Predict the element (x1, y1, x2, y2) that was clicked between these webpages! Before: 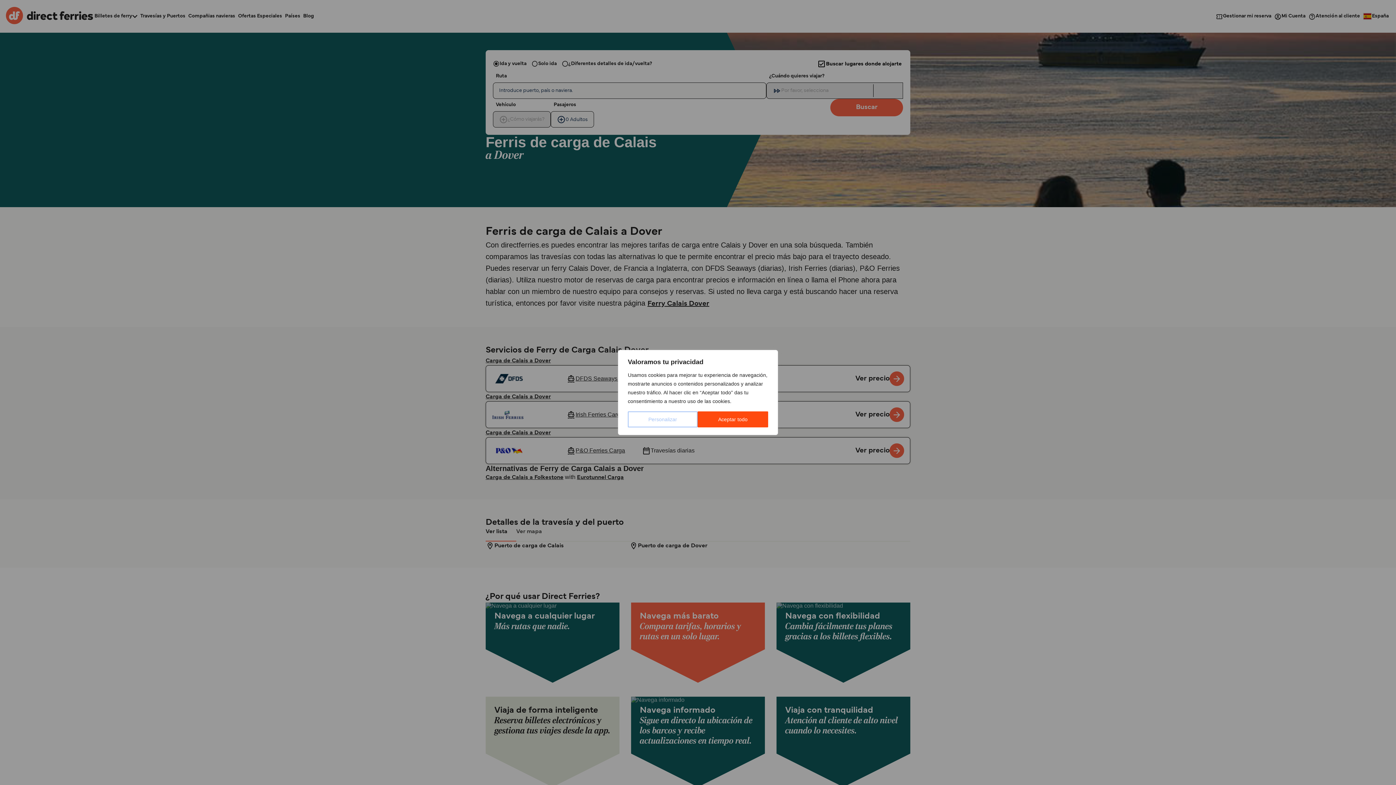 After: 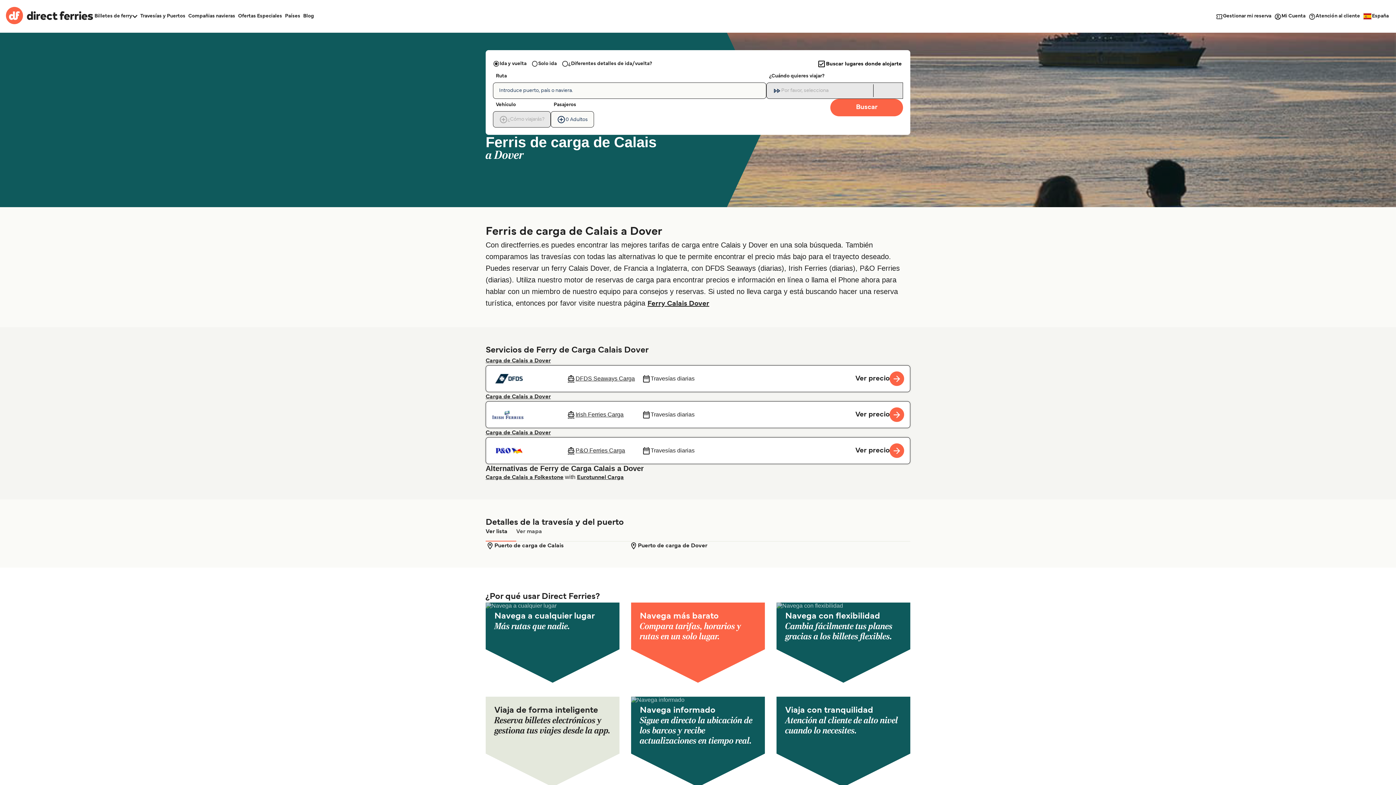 Action: bbox: (697, 411, 768, 427) label: Aceptar todo